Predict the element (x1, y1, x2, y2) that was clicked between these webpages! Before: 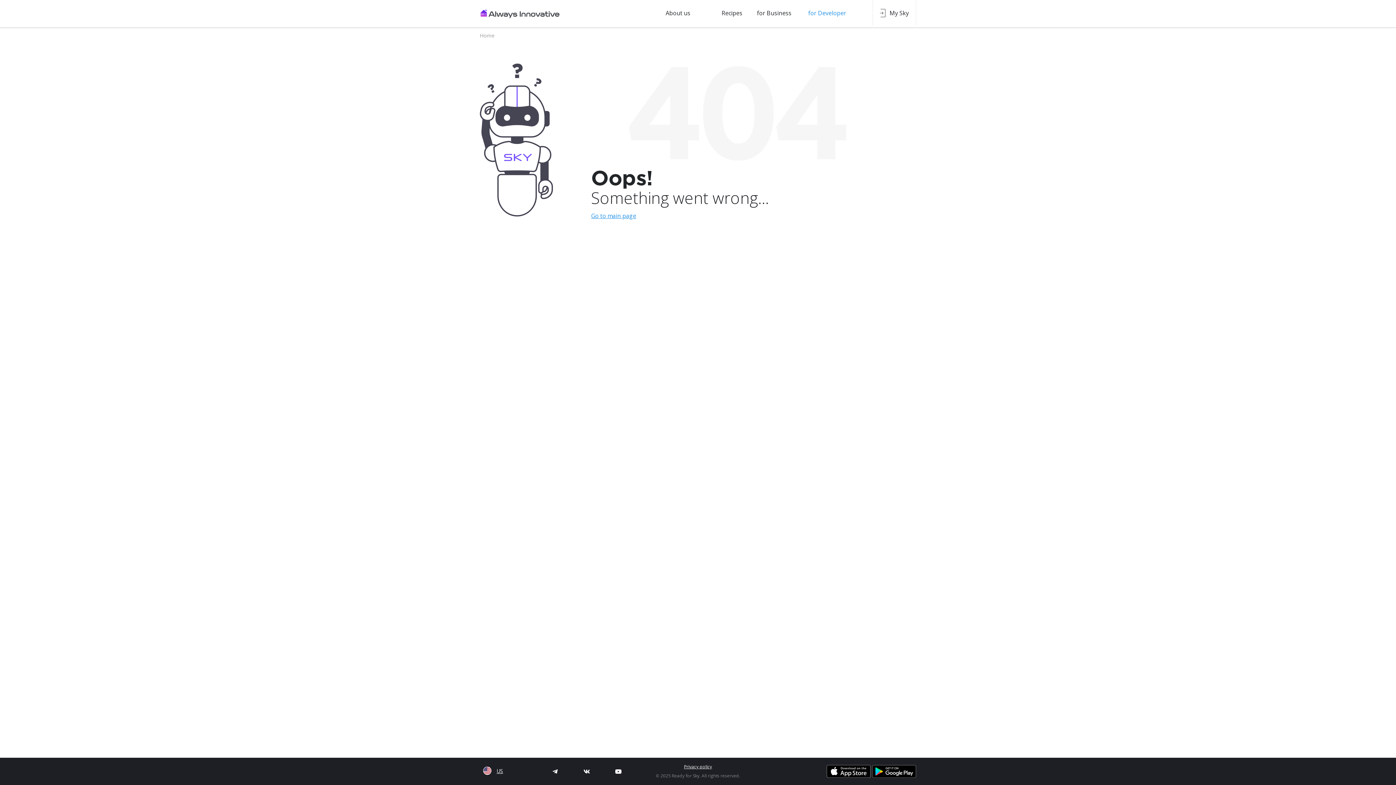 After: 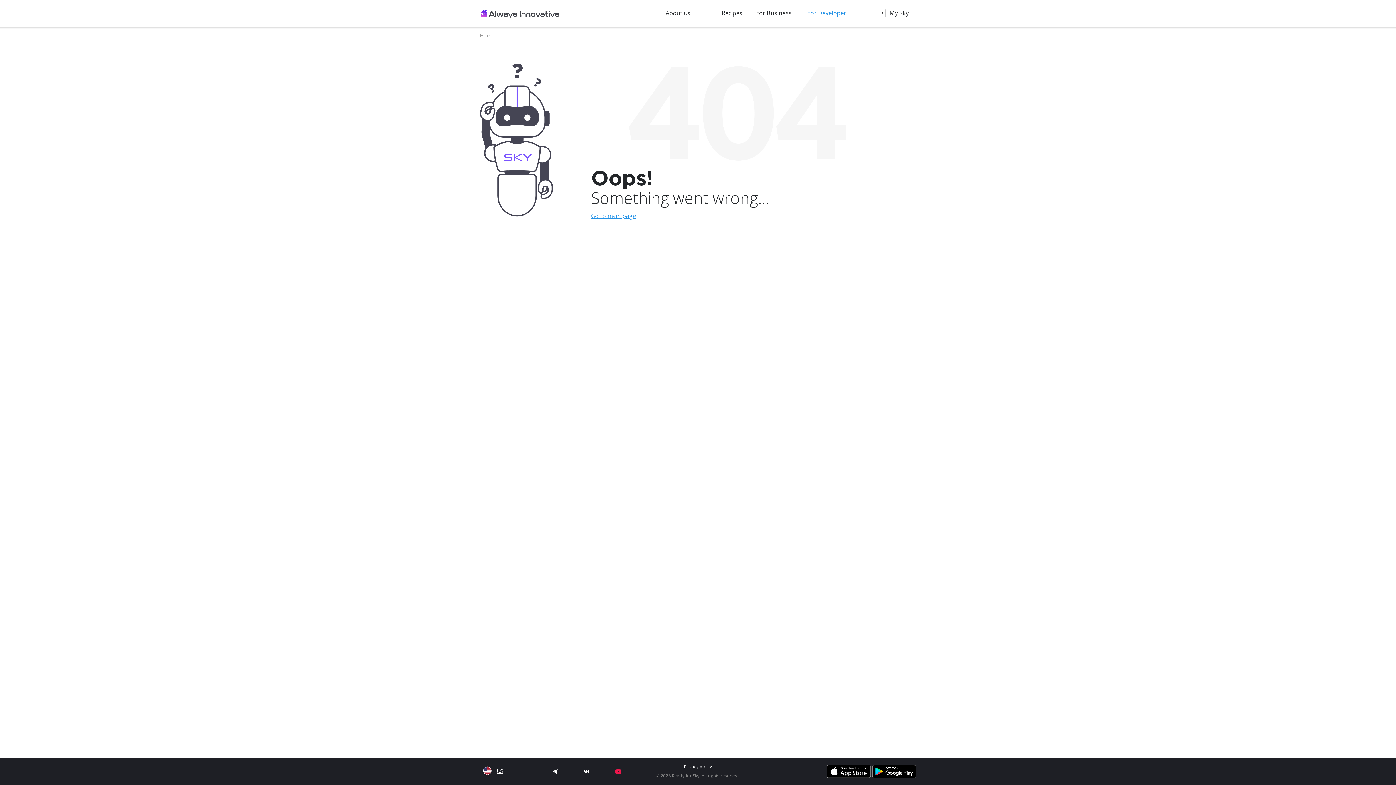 Action: bbox: (613, 767, 624, 775)